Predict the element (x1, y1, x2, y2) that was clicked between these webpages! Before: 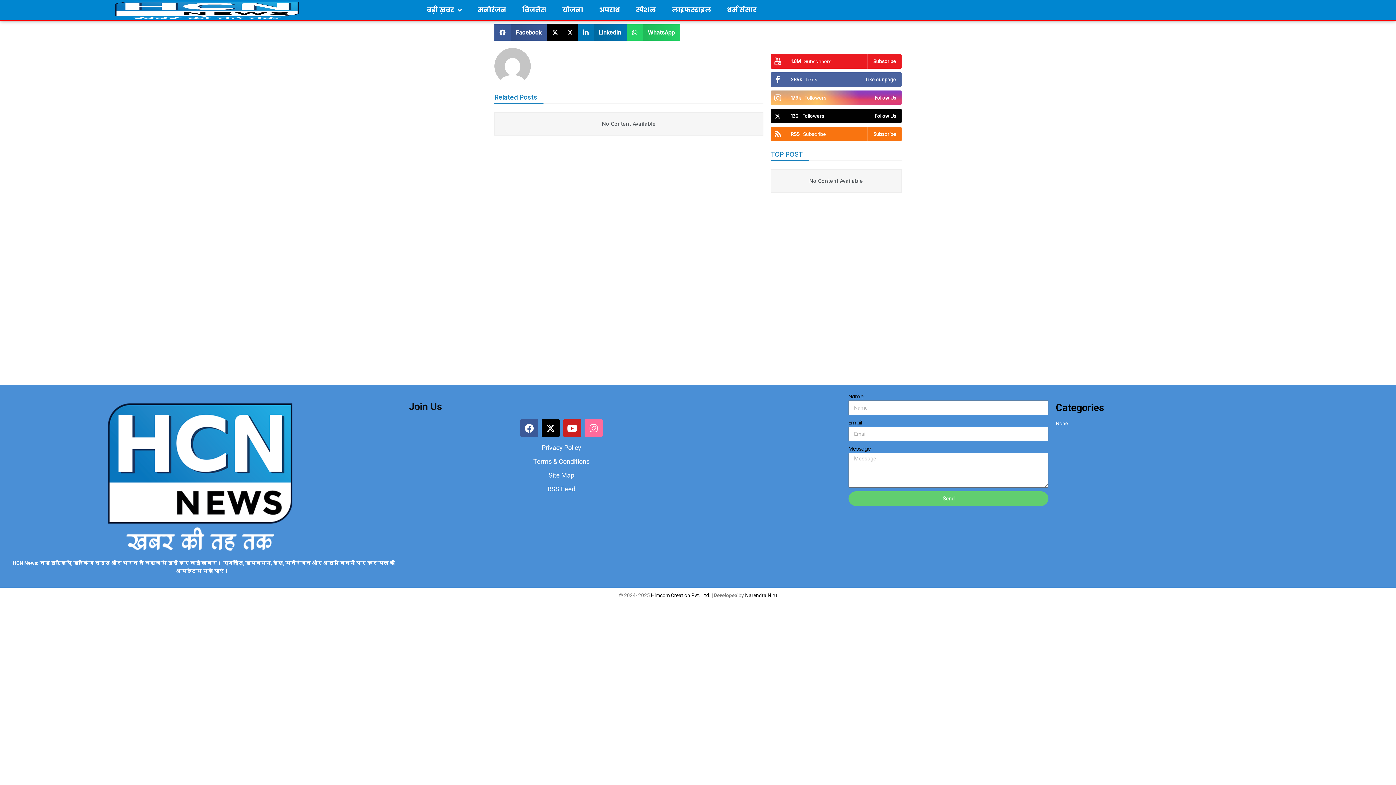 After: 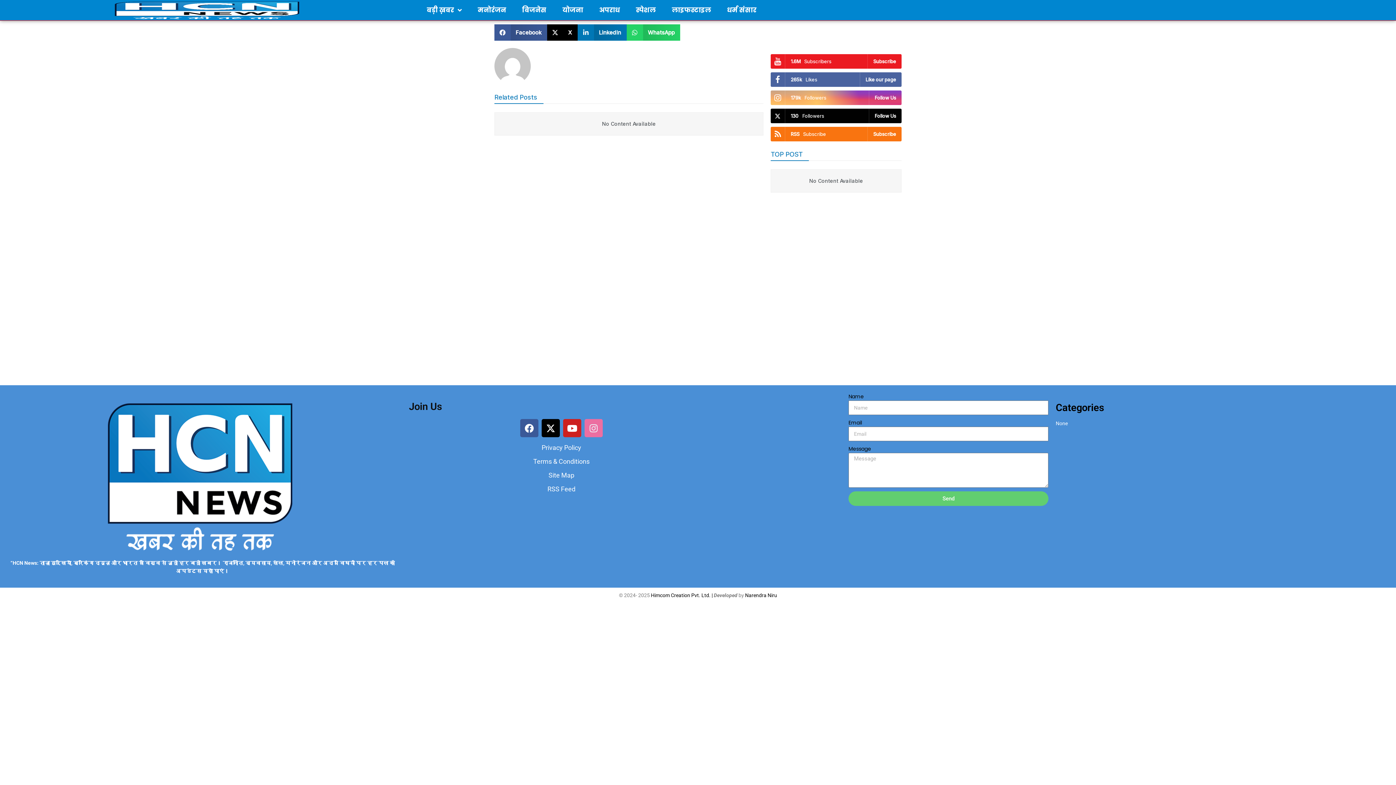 Action: label: Instagram bbox: (584, 419, 602, 437)